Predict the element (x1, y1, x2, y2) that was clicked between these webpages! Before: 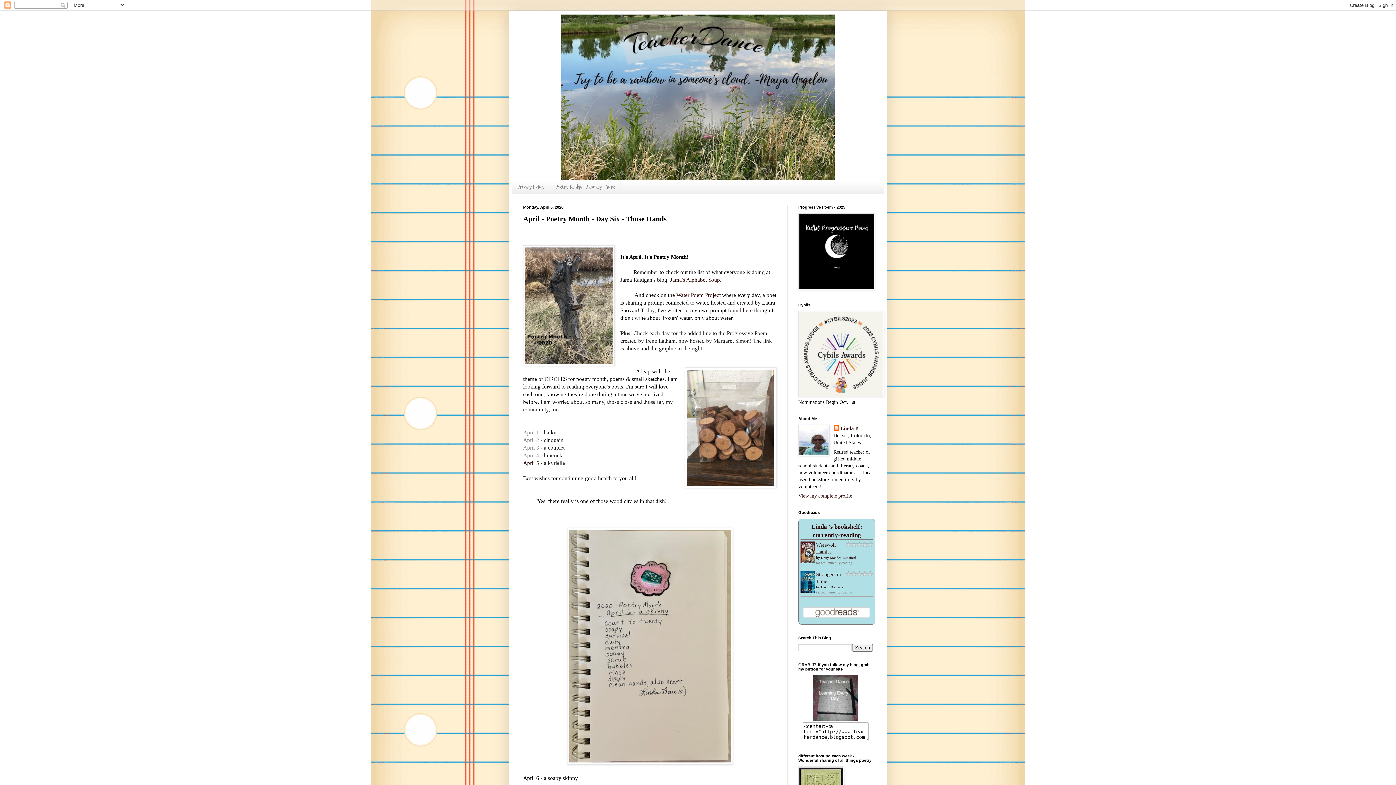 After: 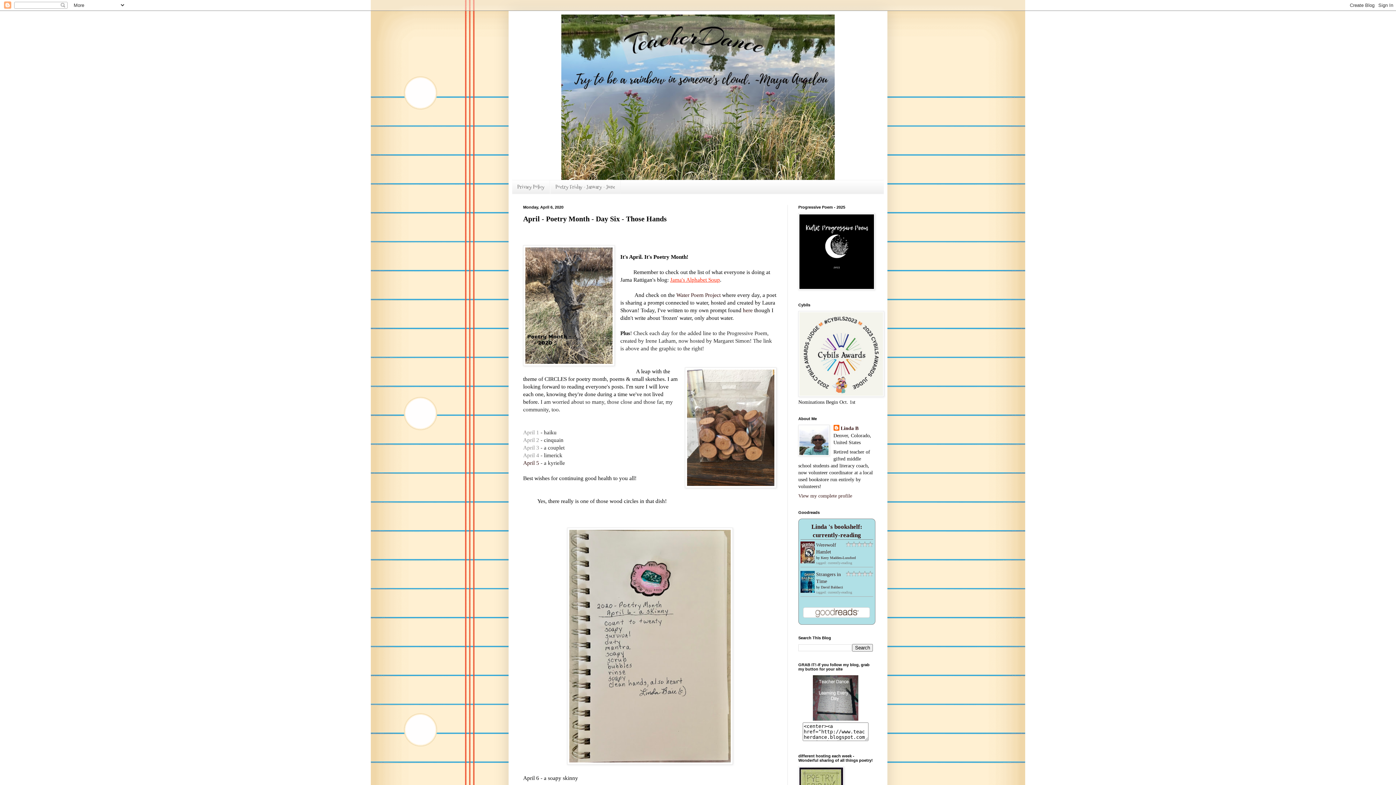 Action: label: Jama's Alphabet Soup bbox: (670, 276, 720, 282)